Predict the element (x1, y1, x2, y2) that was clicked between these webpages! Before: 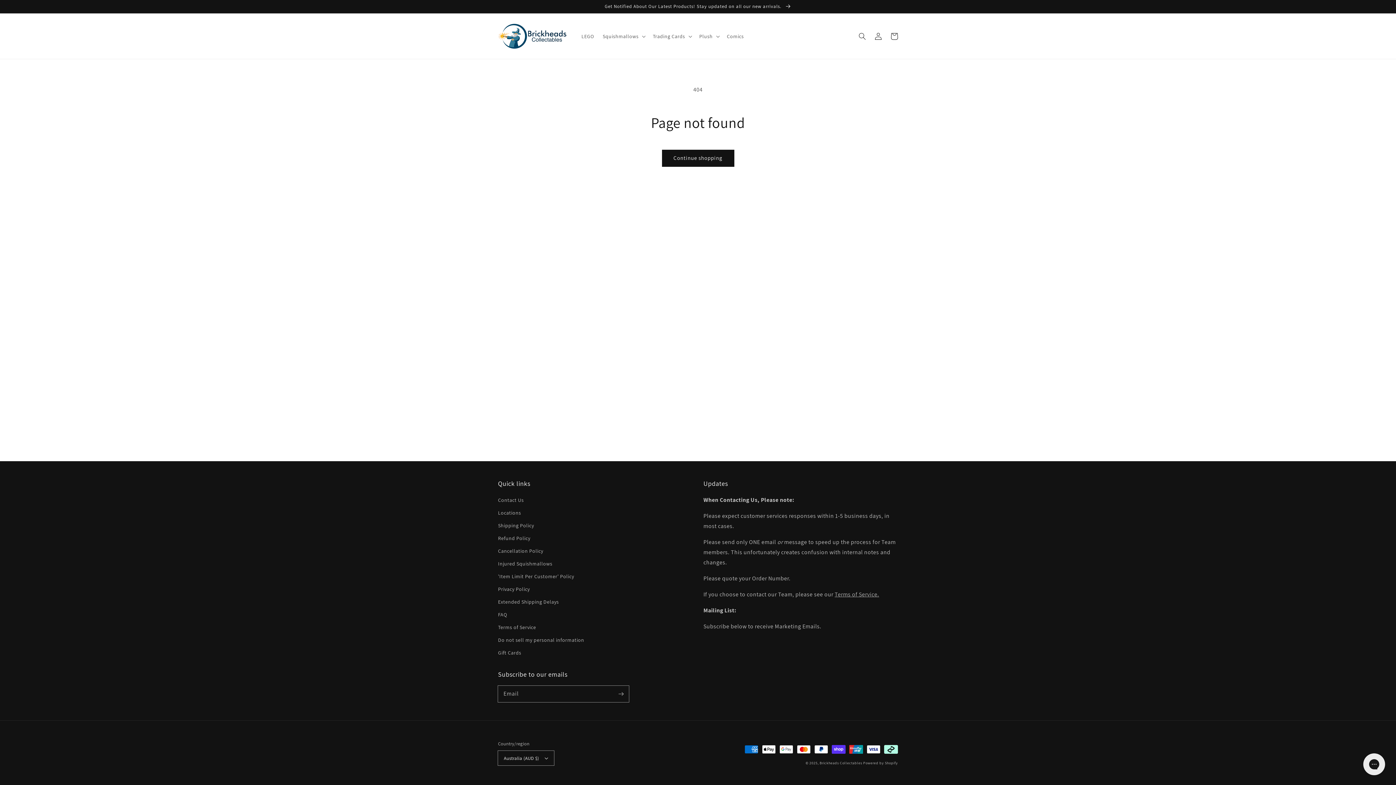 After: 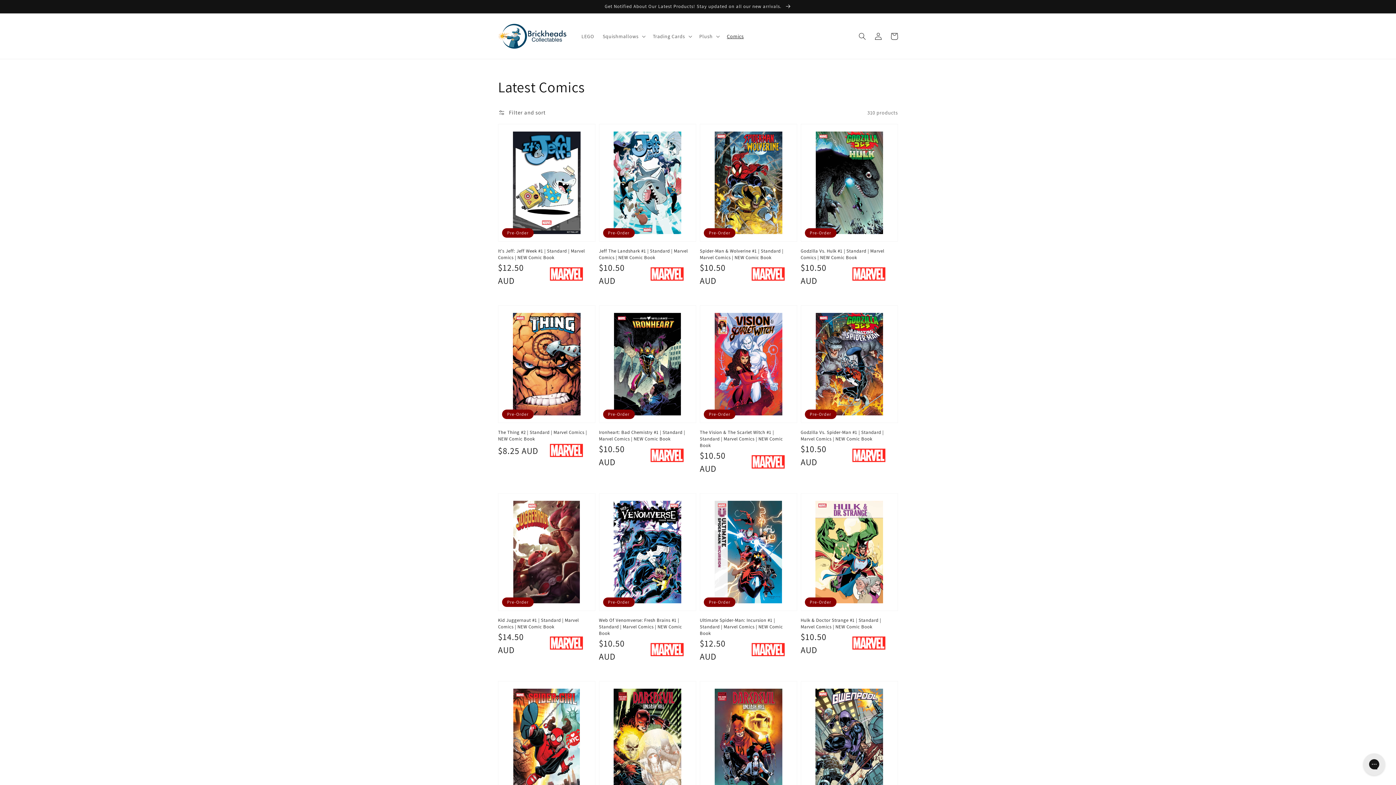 Action: label: Comics bbox: (722, 28, 748, 43)